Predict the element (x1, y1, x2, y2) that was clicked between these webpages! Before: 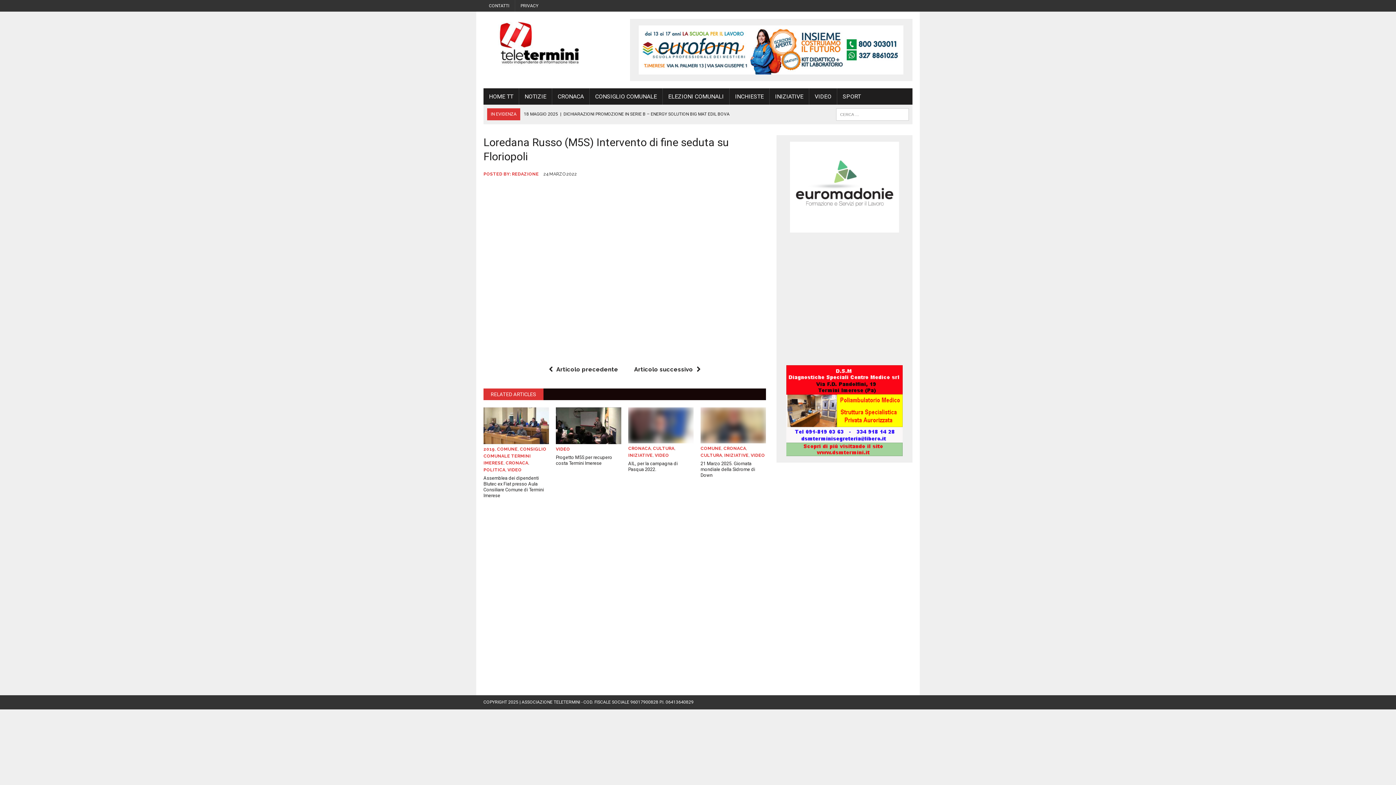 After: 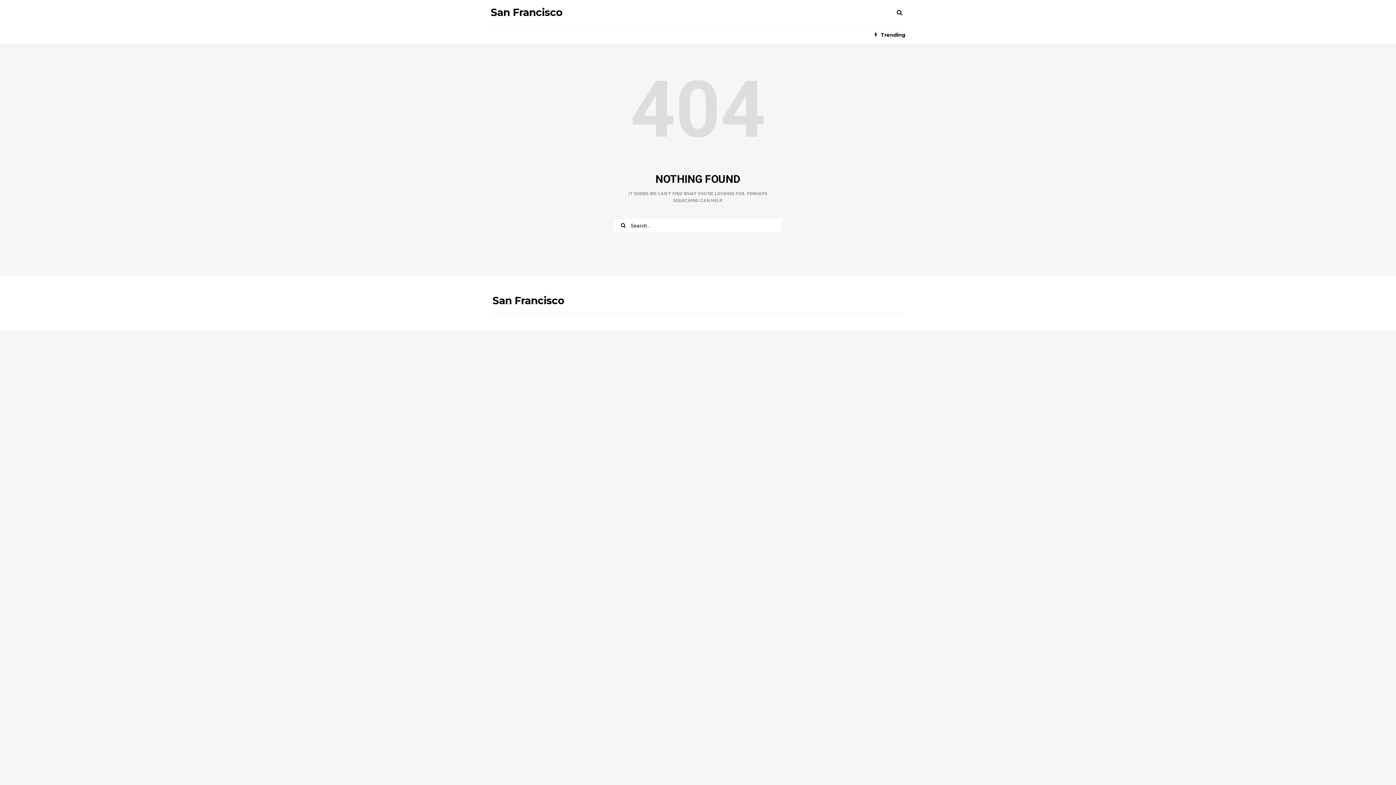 Action: bbox: (483, 475, 544, 498) label: Assemblea dei dipendenti Blutec ex Fiat presso Aula Consiliare Comune di Termini Imerese